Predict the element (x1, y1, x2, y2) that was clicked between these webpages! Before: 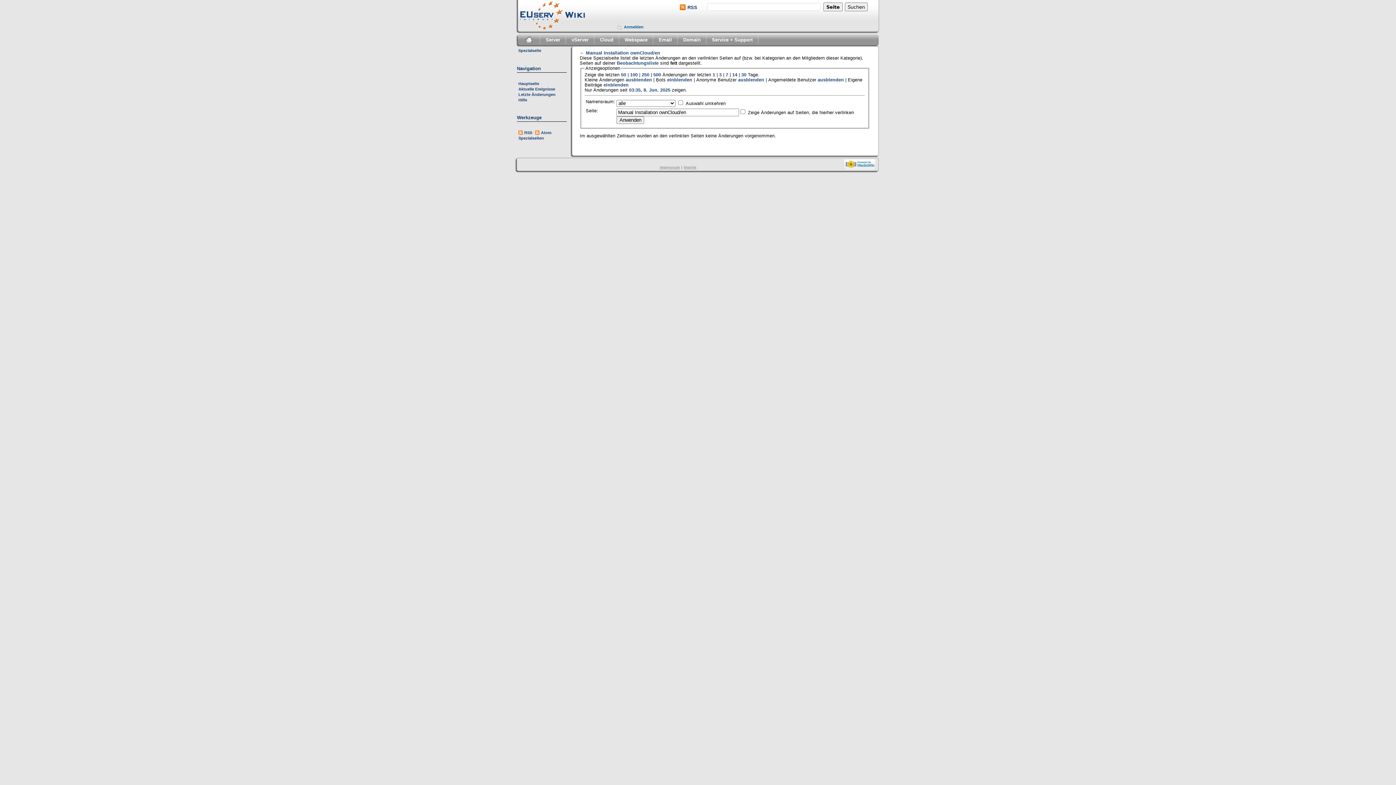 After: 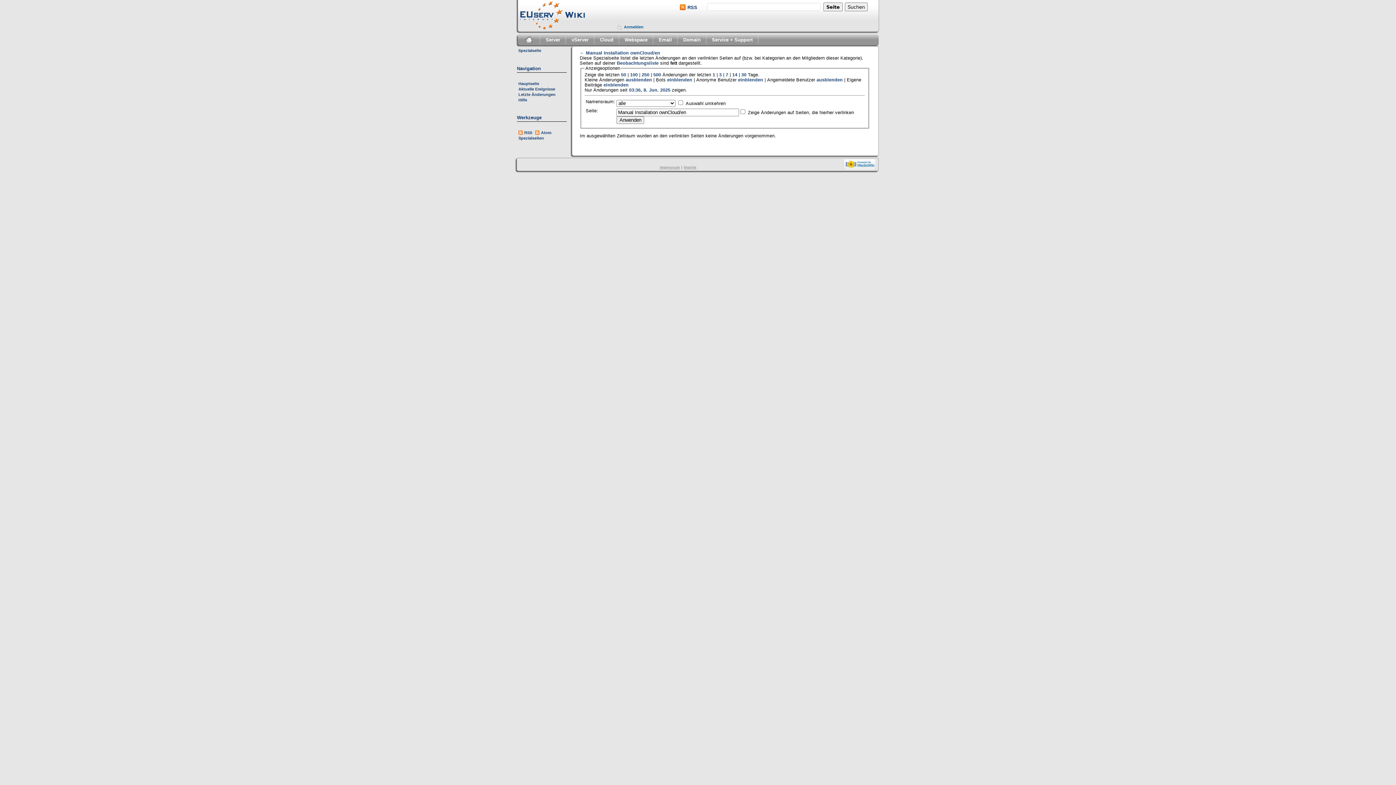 Action: label: ausblenden bbox: (738, 77, 764, 82)